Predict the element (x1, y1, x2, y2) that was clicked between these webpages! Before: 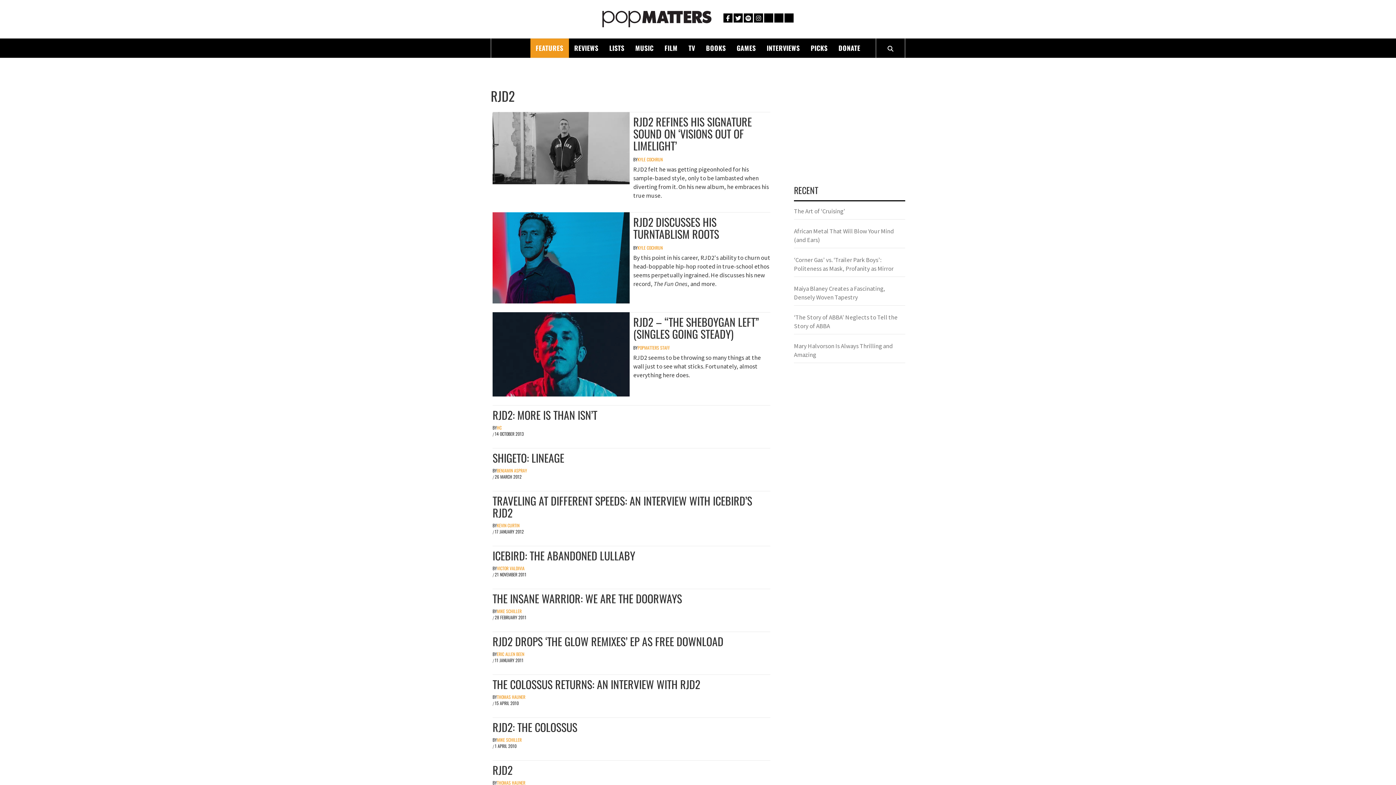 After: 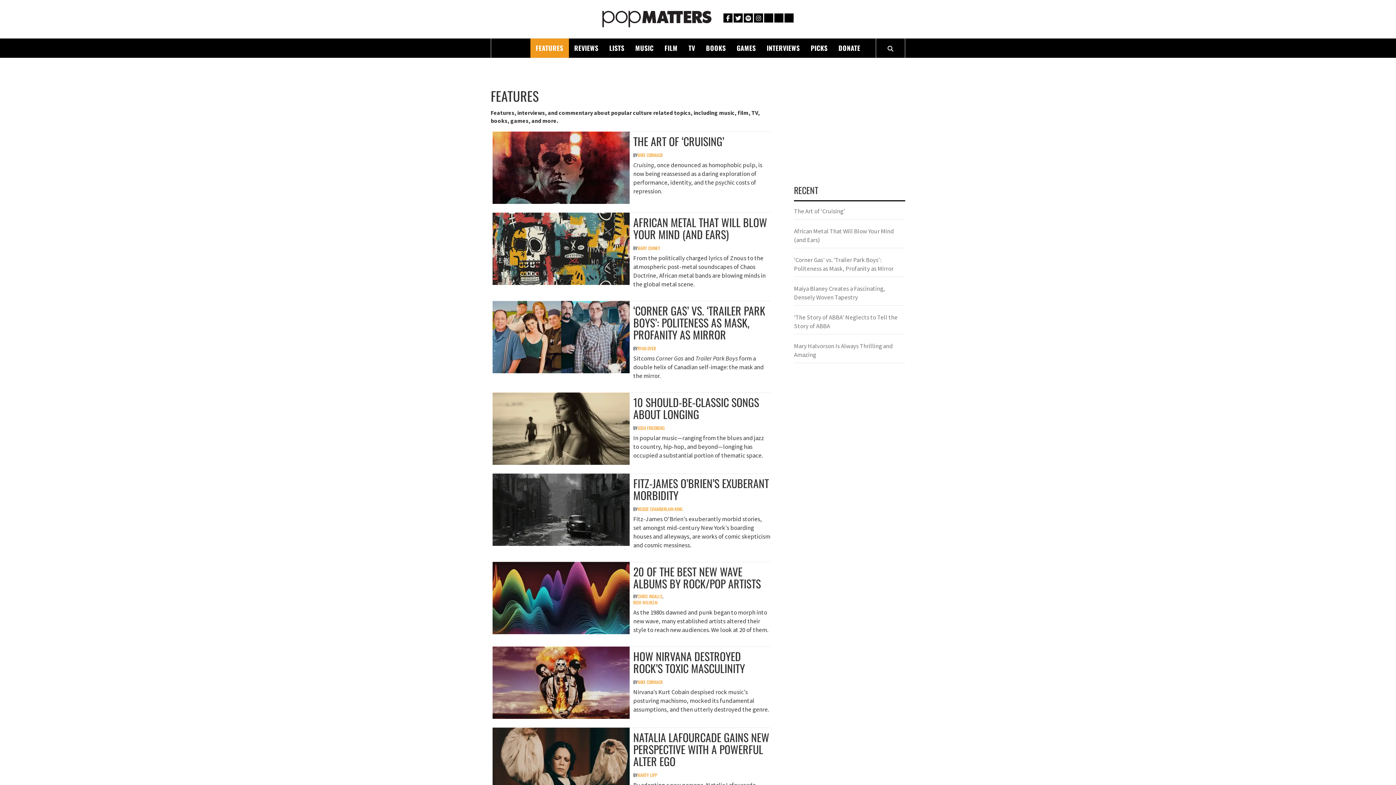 Action: bbox: (530, 38, 568, 57) label: FEATURES